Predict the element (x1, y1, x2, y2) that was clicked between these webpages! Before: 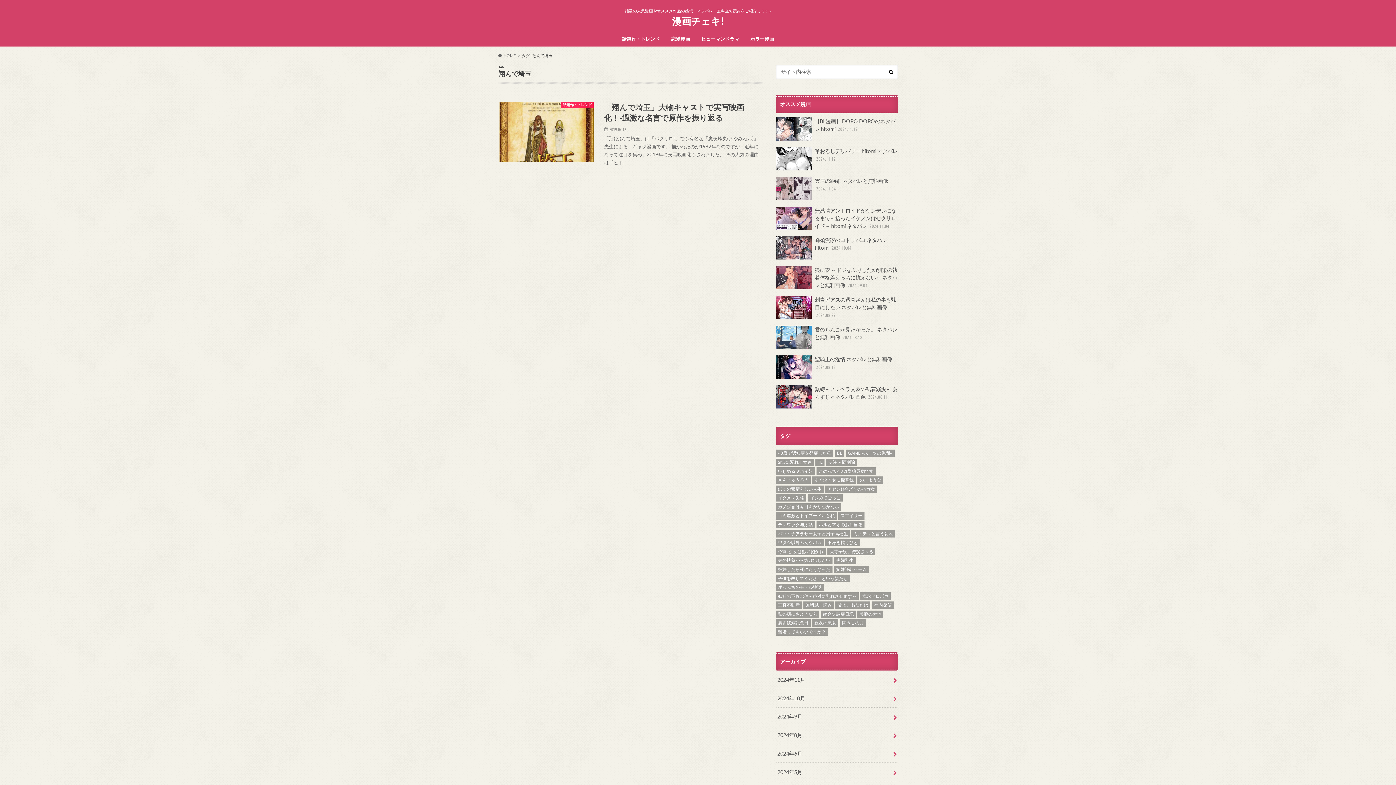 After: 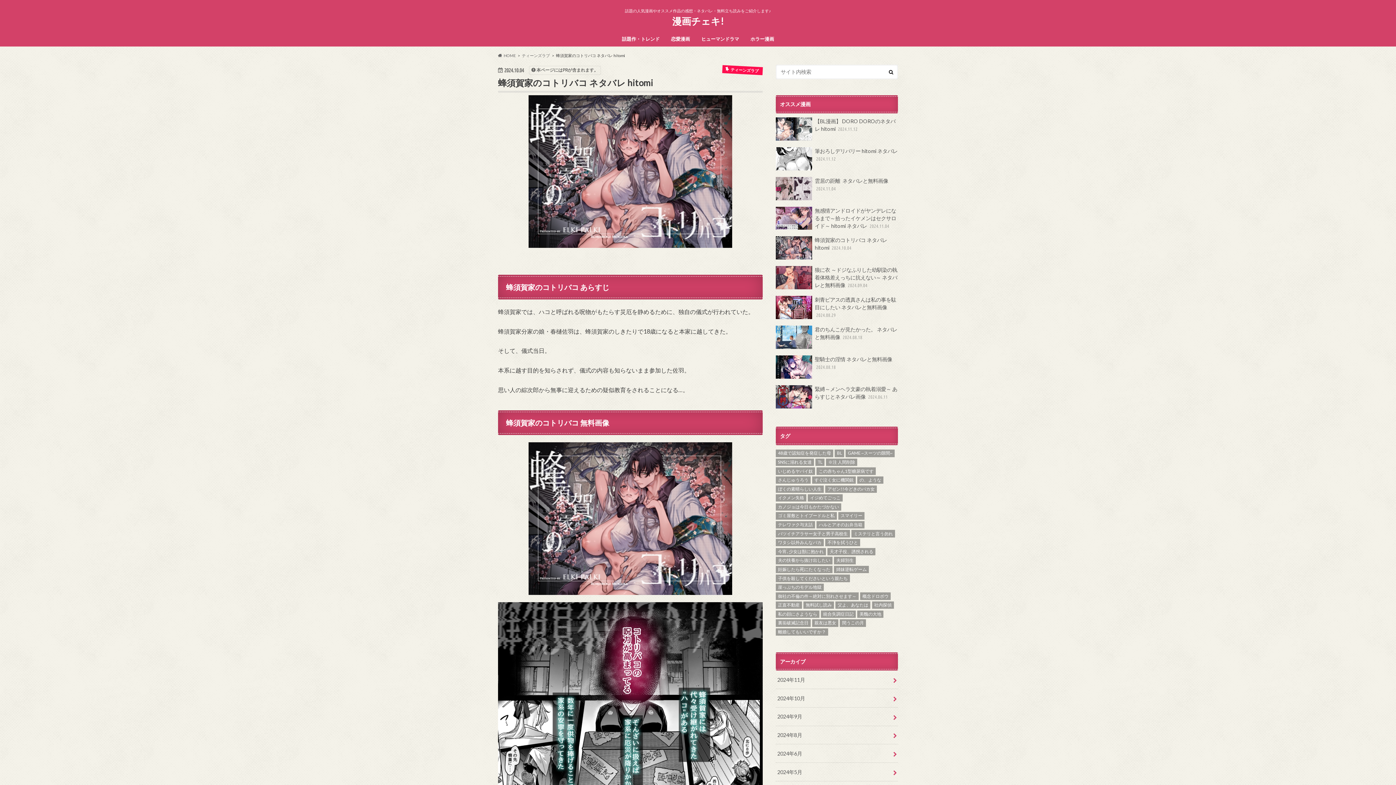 Action: label: 蜂須賀家のコトリバコ ネタバレ hitomi 2024.10.04 bbox: (776, 236, 898, 262)